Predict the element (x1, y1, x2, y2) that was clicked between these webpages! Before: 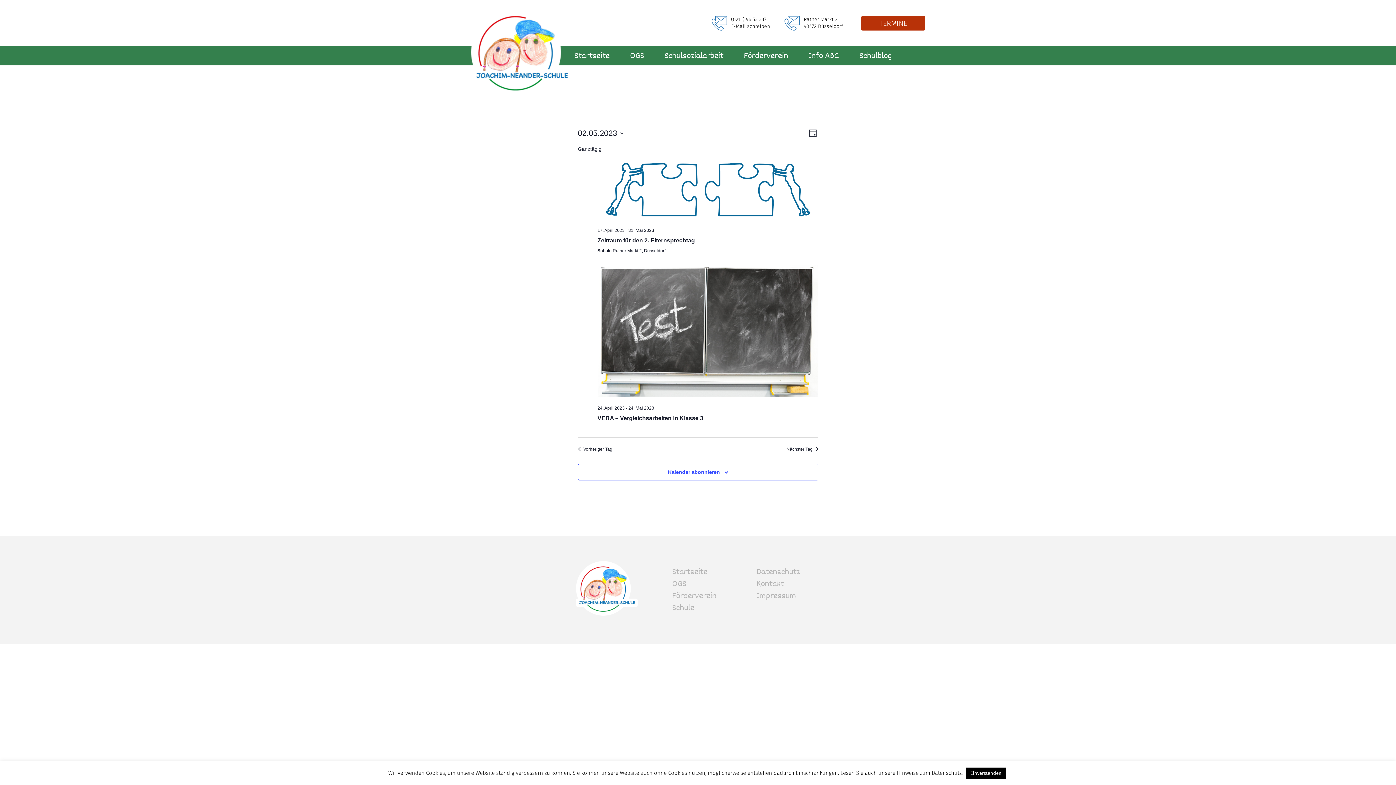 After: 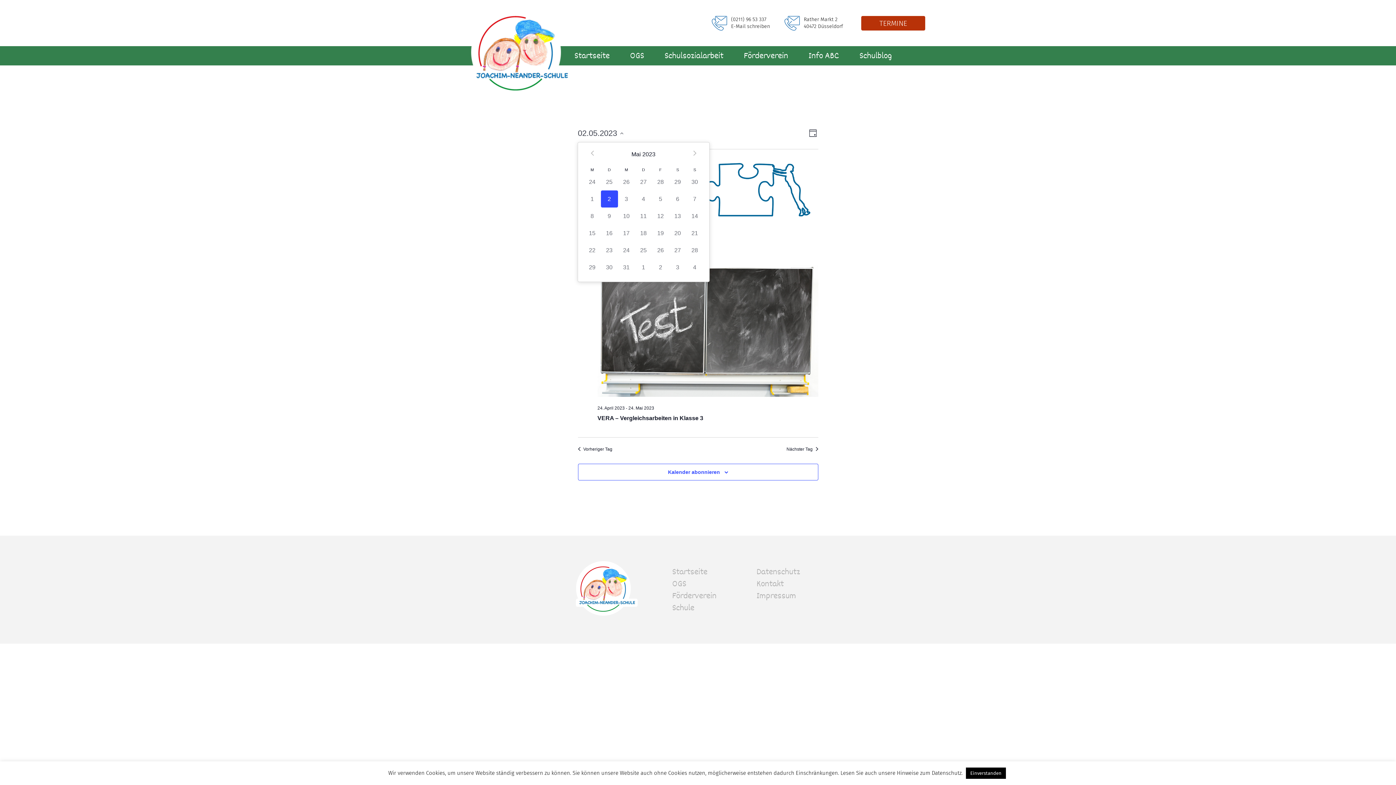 Action: label: Klicke zum Umschalten des Datumwählers bbox: (578, 127, 623, 139)